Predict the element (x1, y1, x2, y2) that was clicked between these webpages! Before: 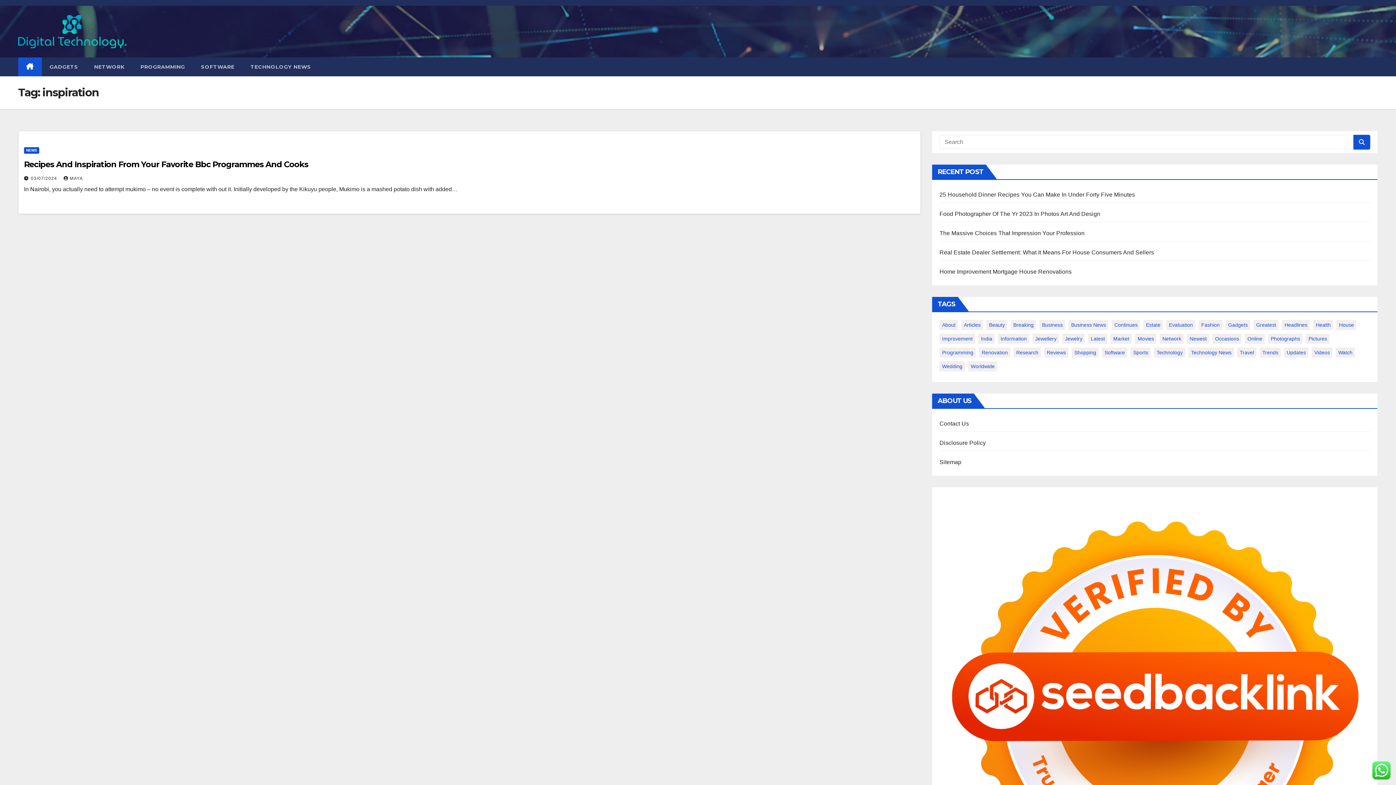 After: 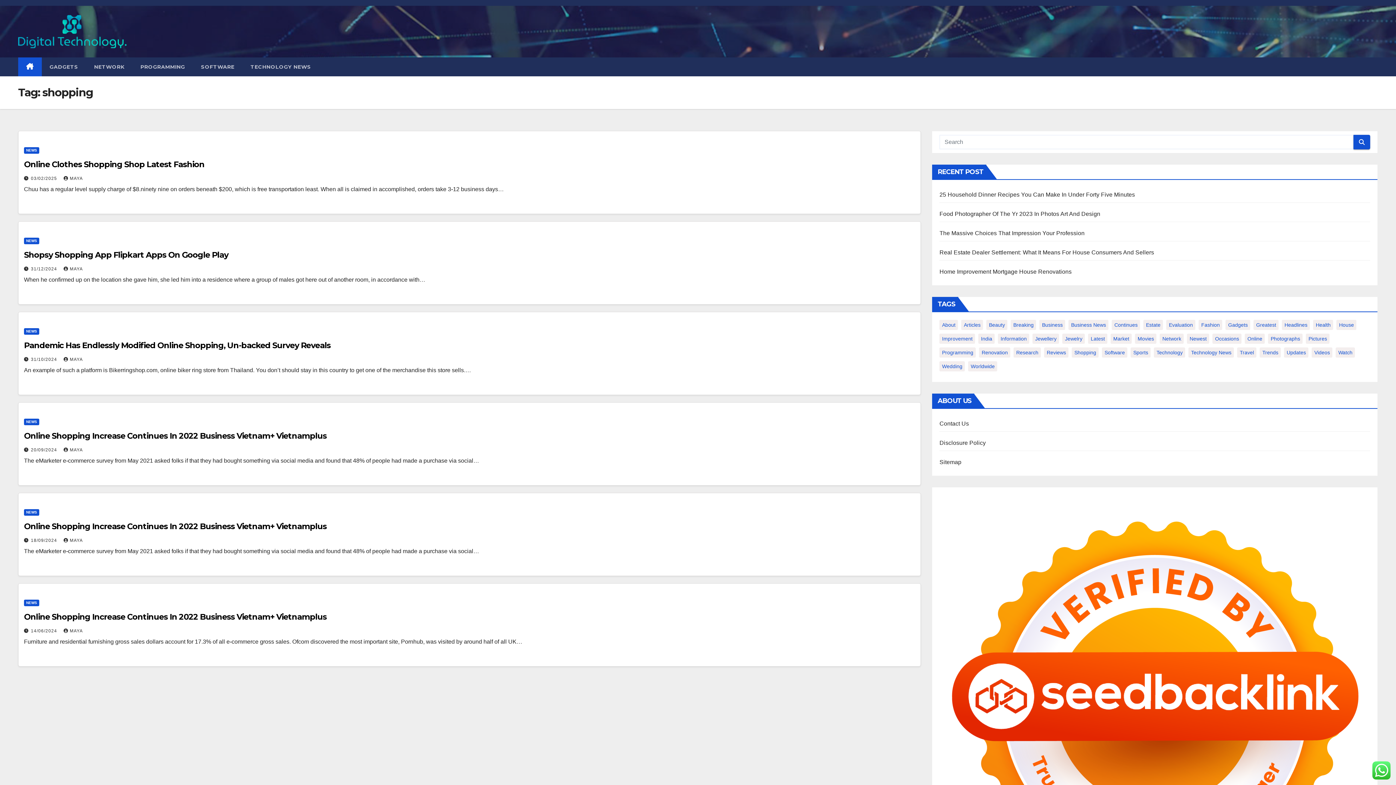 Action: label: shopping (6 items) bbox: (1072, 347, 1099, 357)